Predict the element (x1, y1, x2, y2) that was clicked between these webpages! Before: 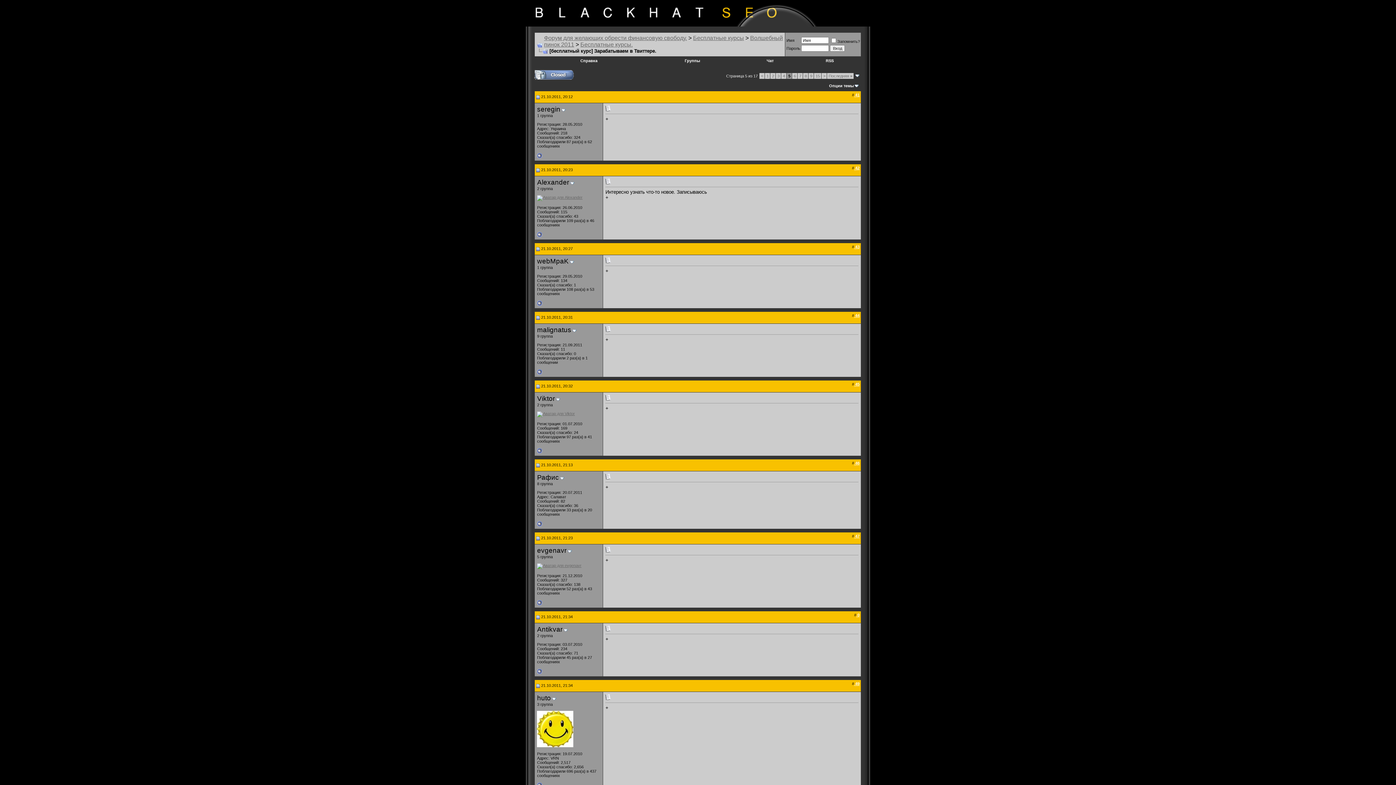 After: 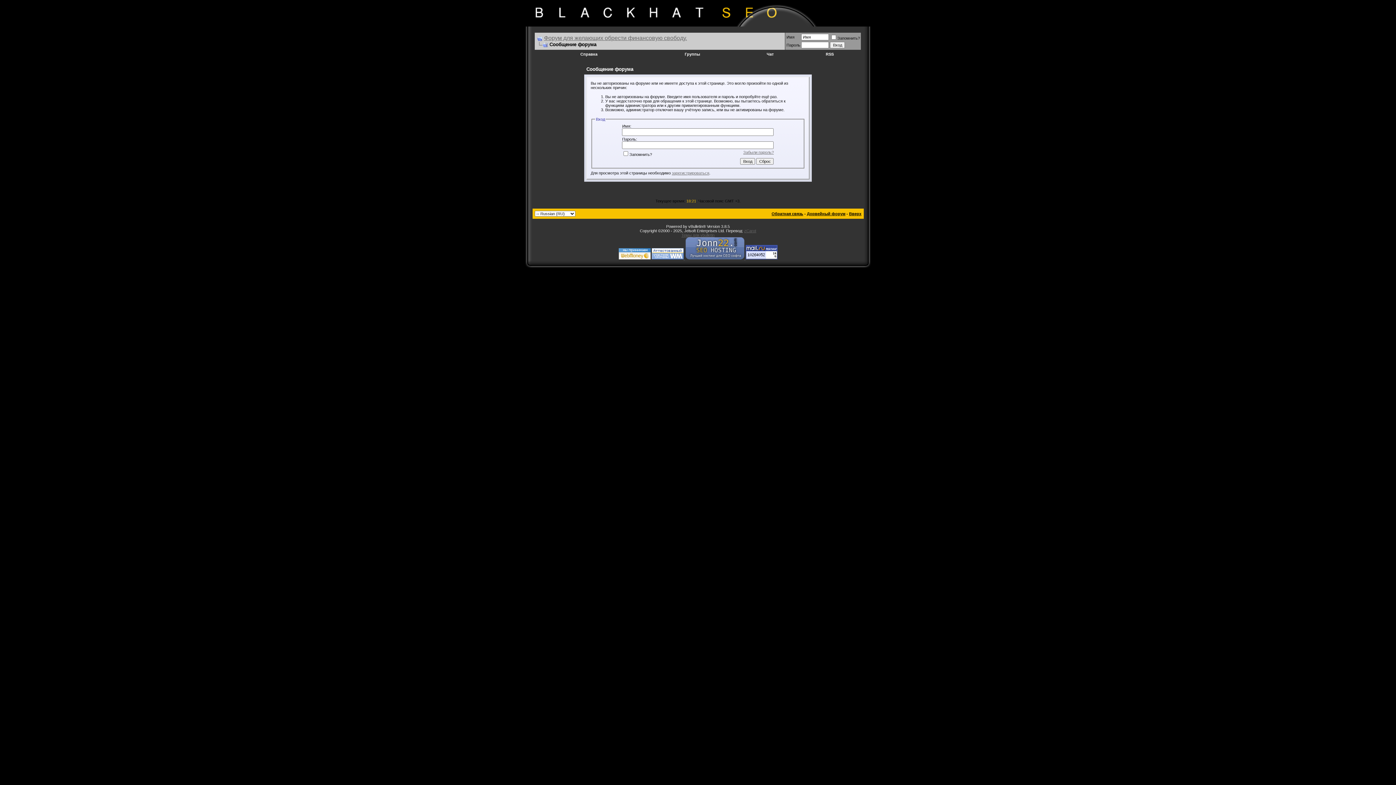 Action: bbox: (537, 411, 575, 416)